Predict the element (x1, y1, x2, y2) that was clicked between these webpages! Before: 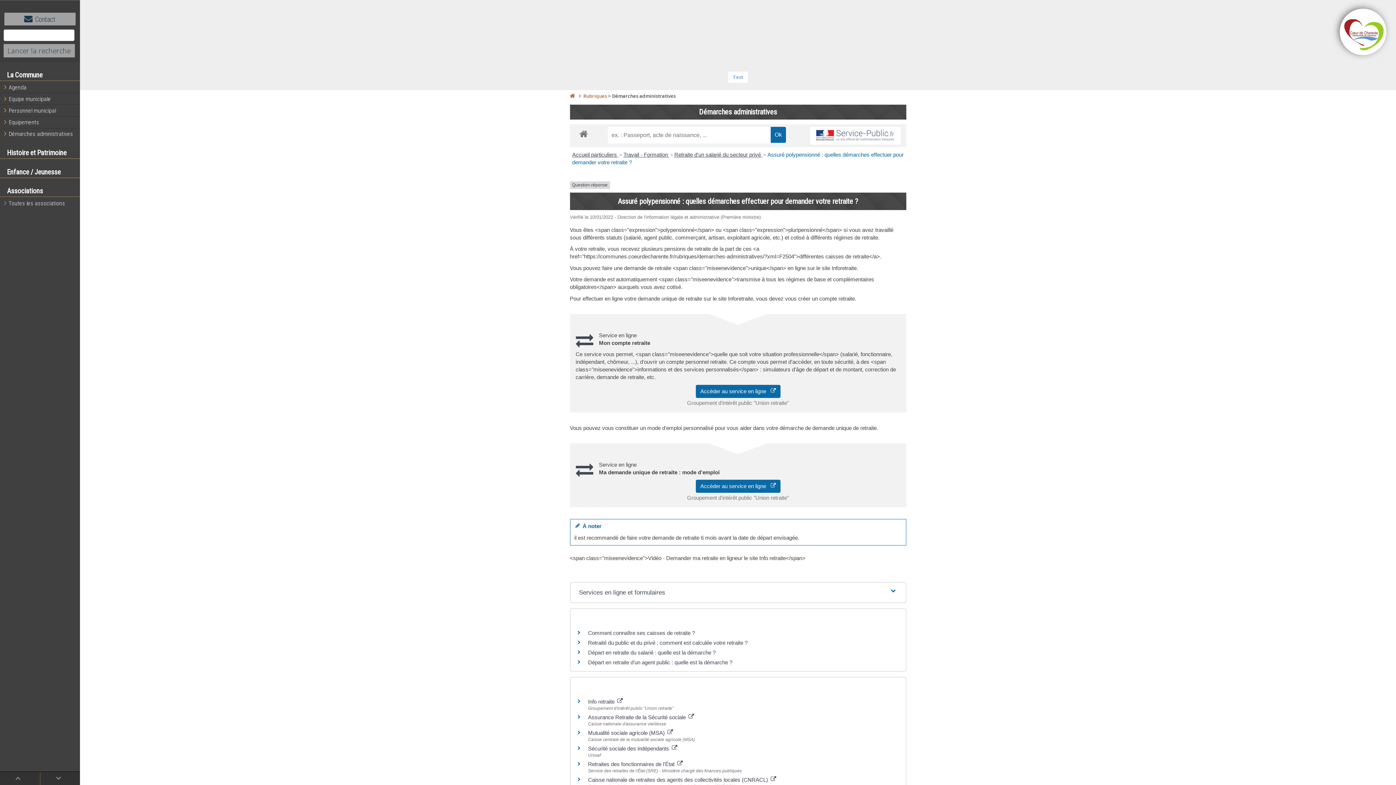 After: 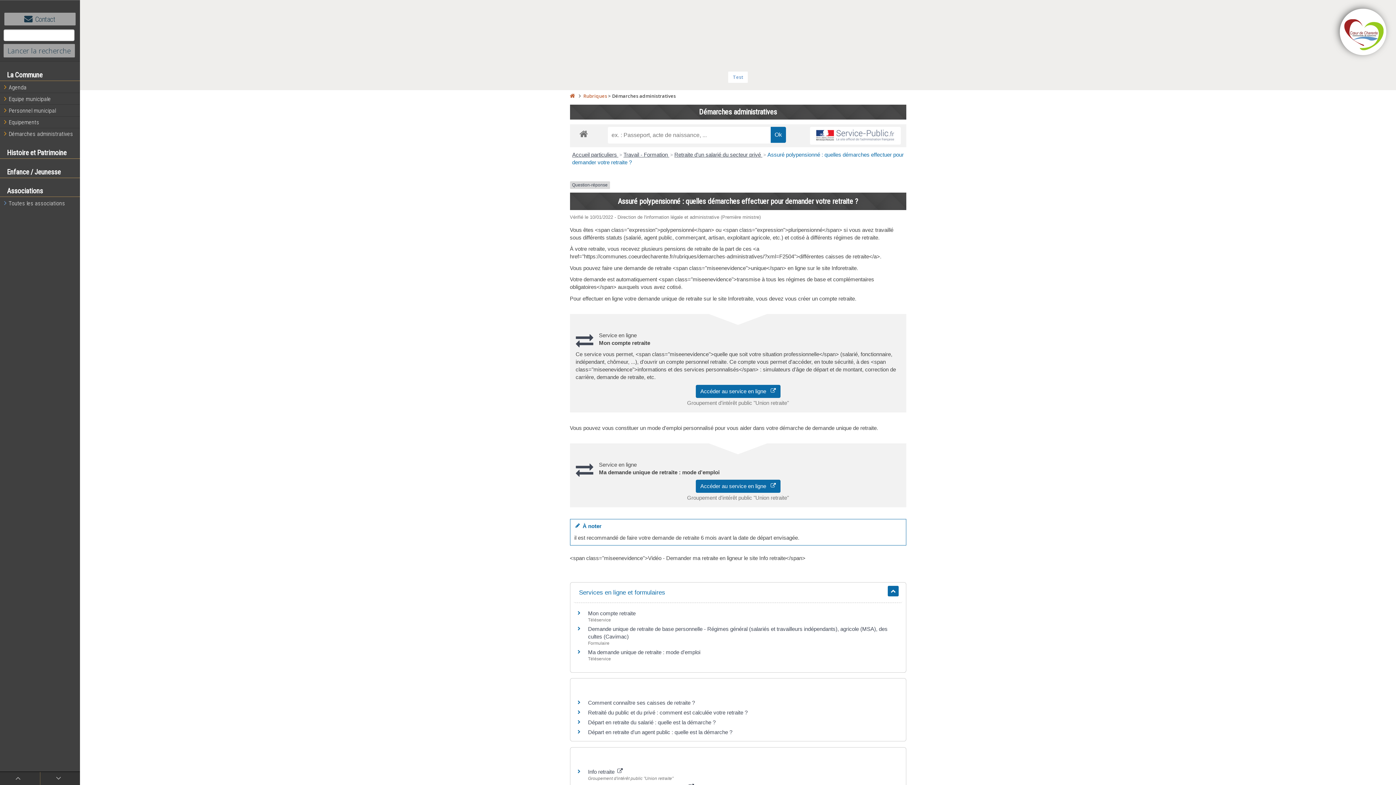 Action: bbox: (573, 582, 902, 602) label: Services en ligne et formulaires